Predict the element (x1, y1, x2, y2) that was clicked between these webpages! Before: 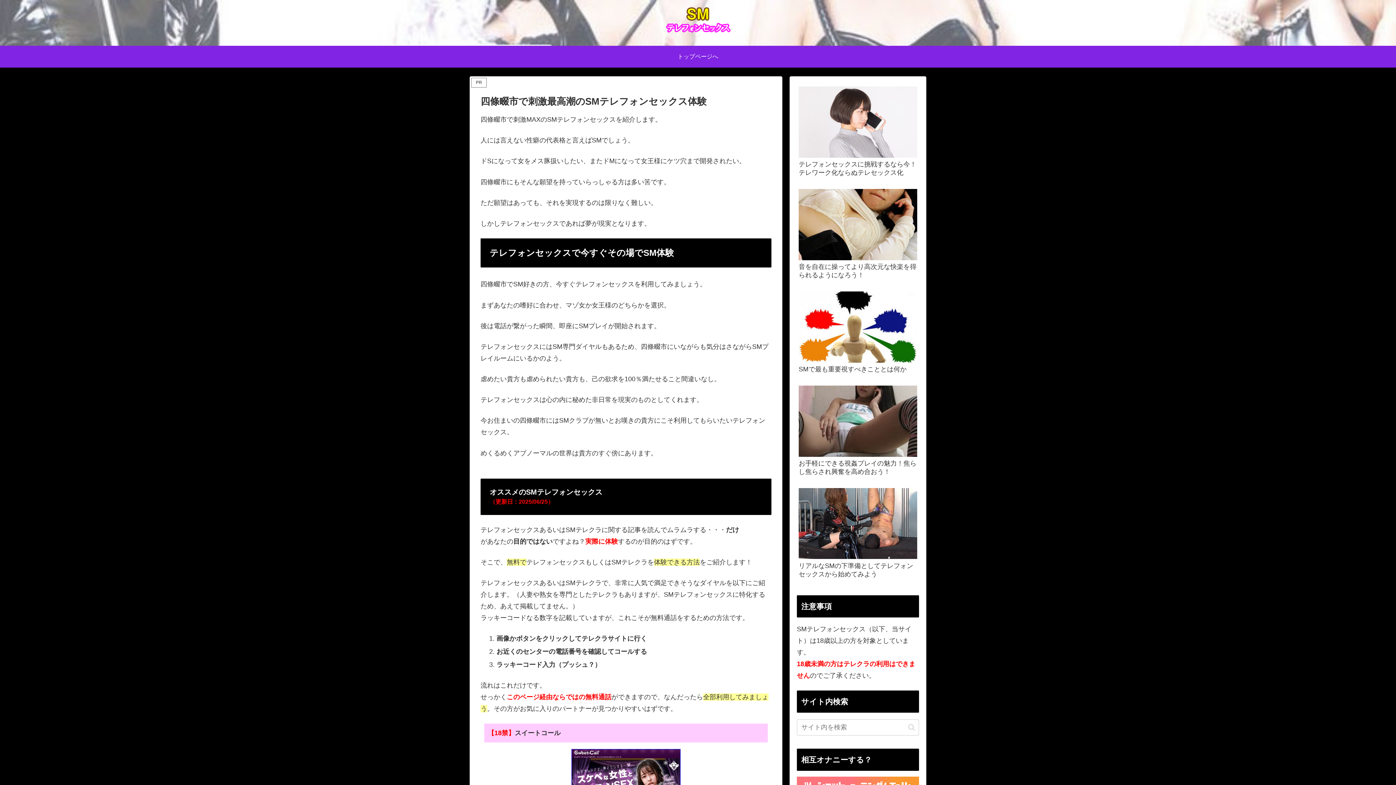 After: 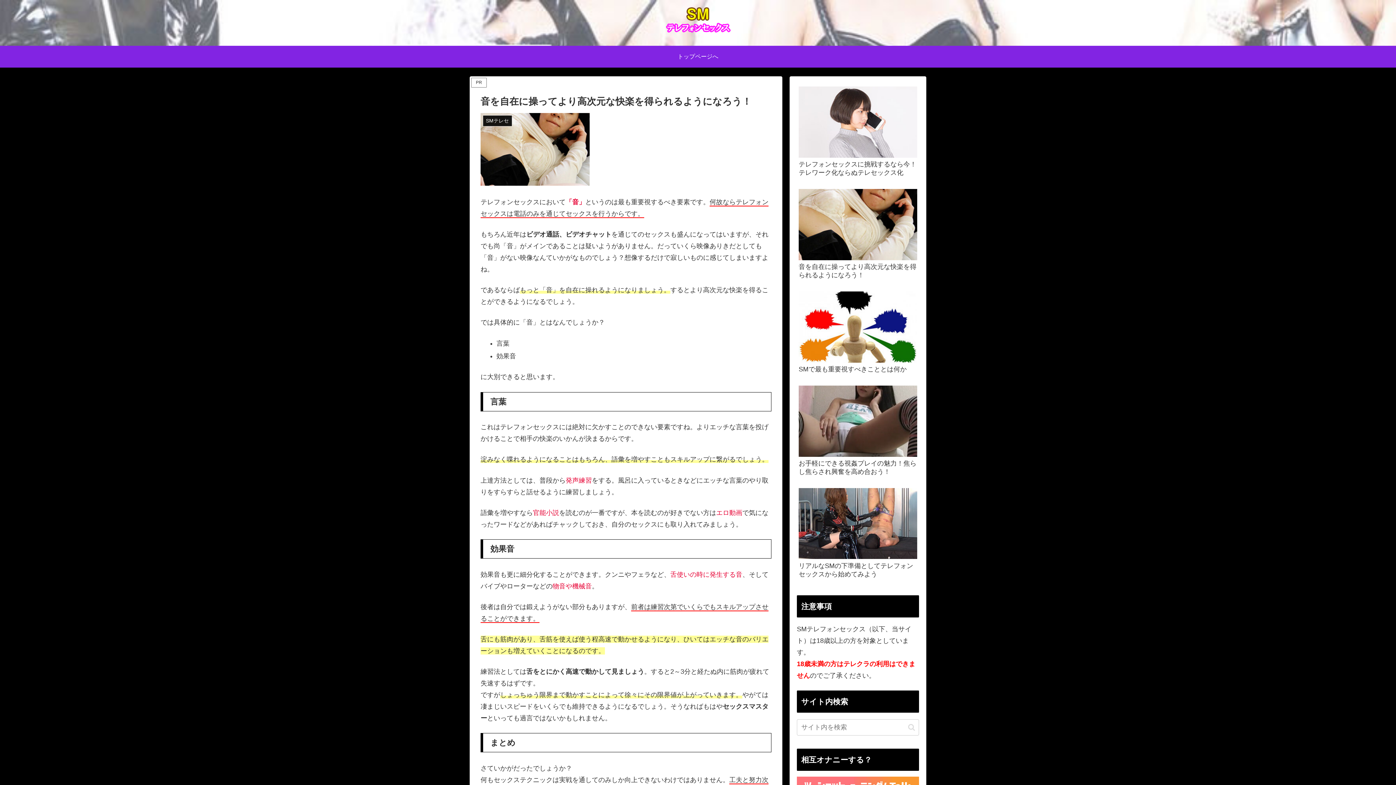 Action: label: 音を自在に操ってより高次元な快楽を得られるようになろう！ bbox: (797, 186, 919, 287)